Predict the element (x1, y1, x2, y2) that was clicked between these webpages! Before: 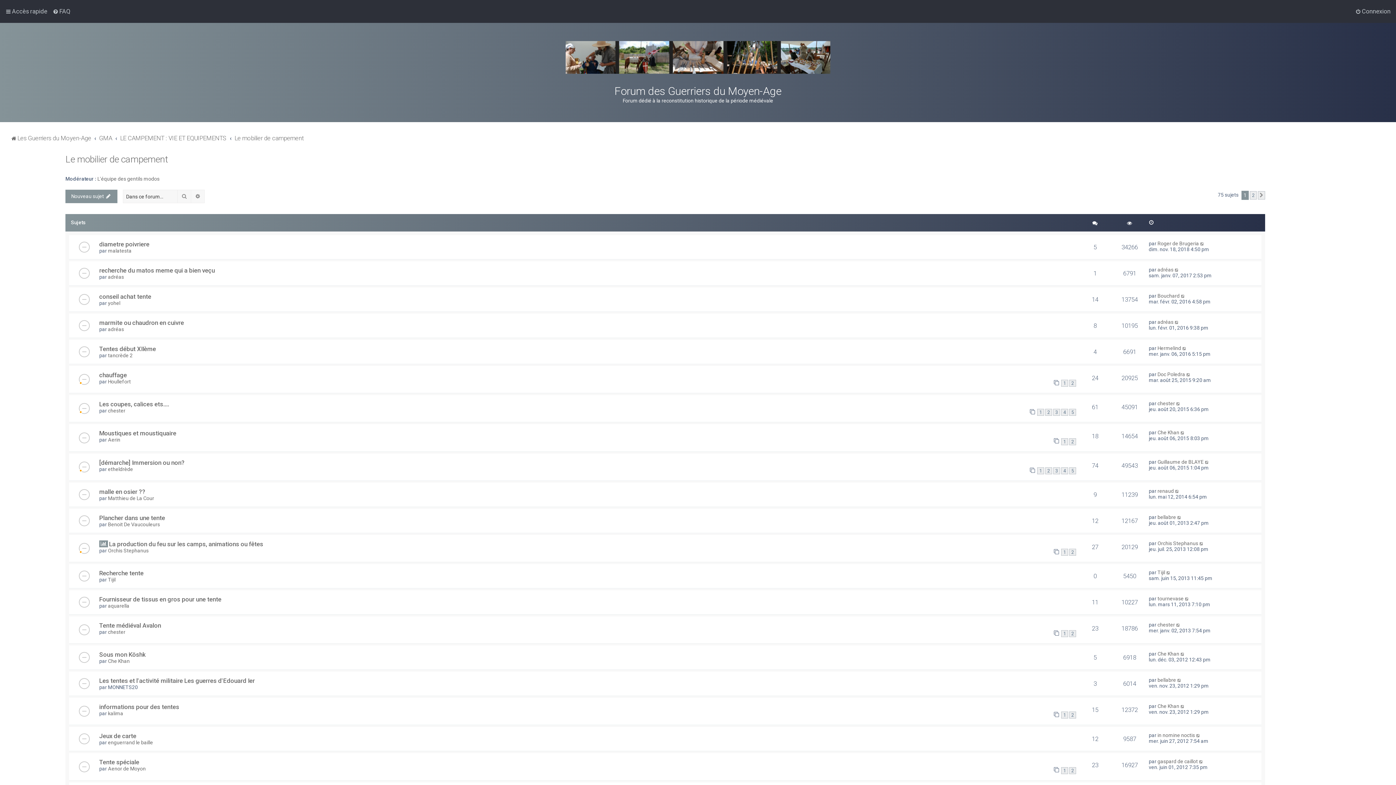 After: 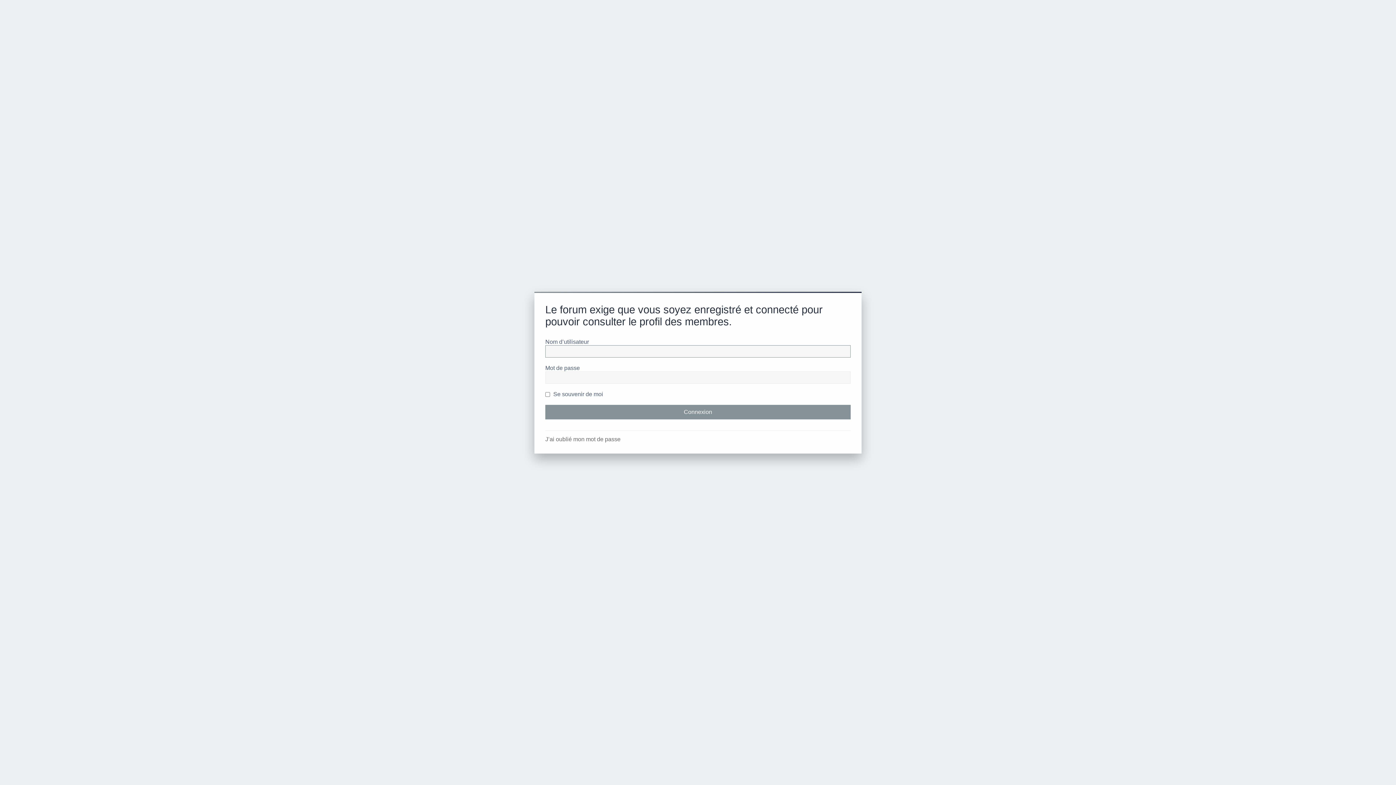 Action: label: Che Khan bbox: (1157, 429, 1179, 435)